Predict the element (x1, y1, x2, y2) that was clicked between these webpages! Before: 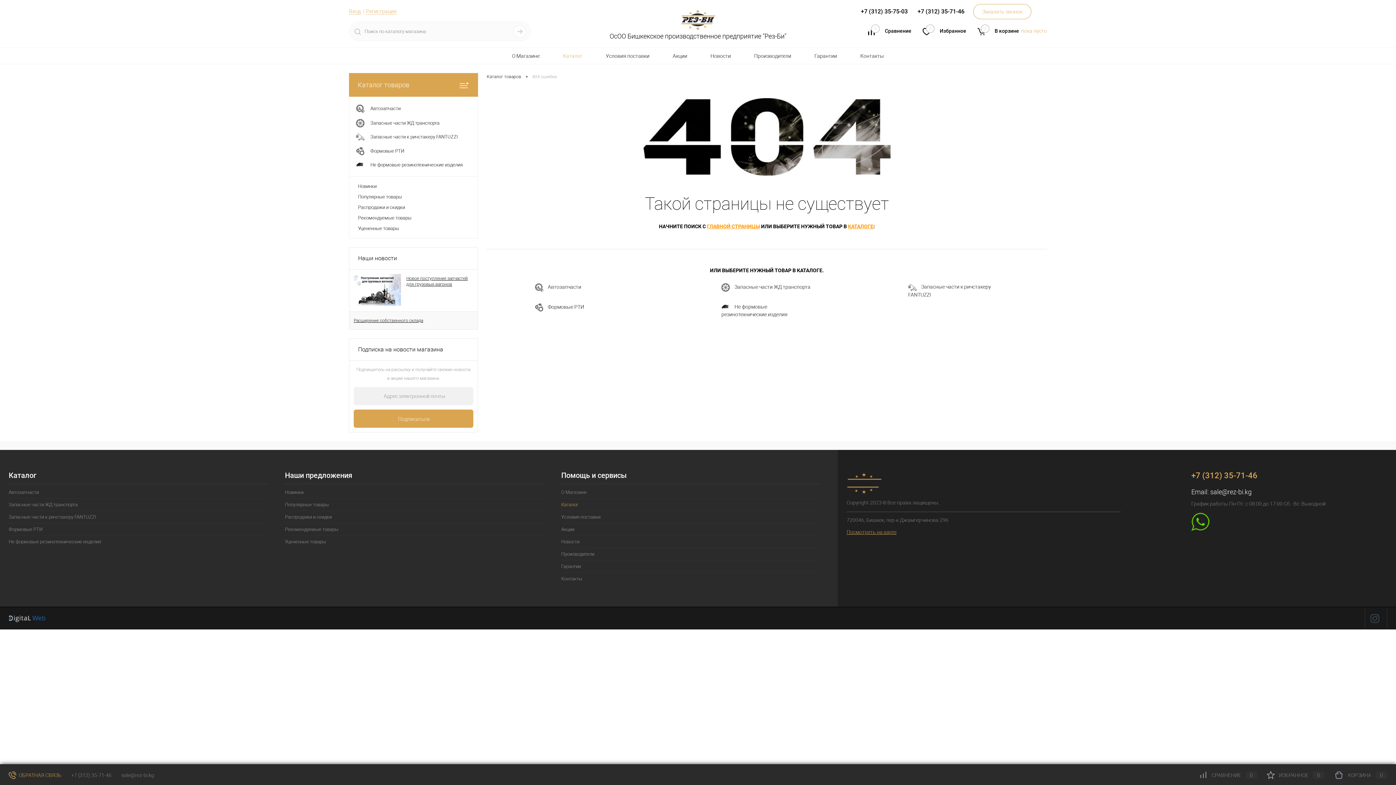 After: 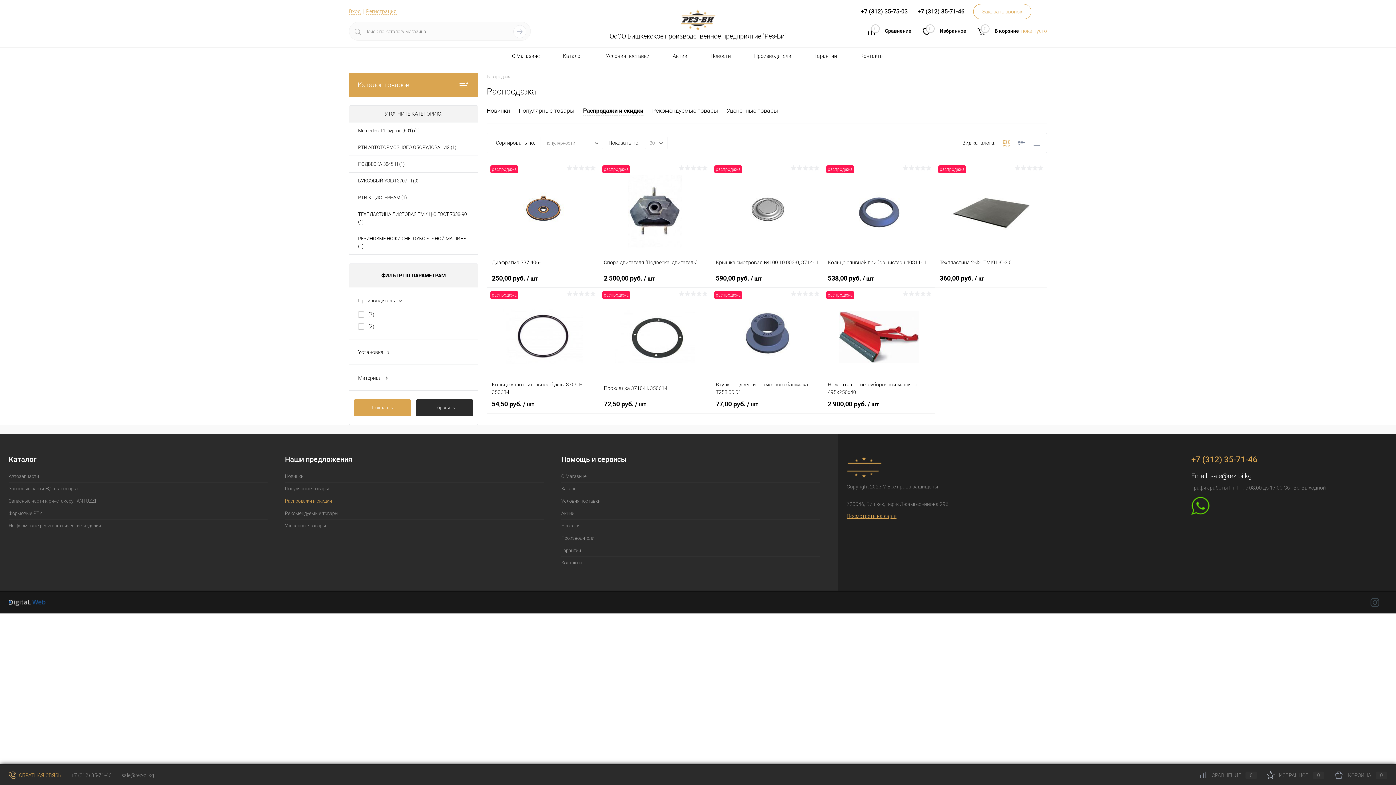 Action: bbox: (285, 511, 543, 523) label: Распродажи и скидки